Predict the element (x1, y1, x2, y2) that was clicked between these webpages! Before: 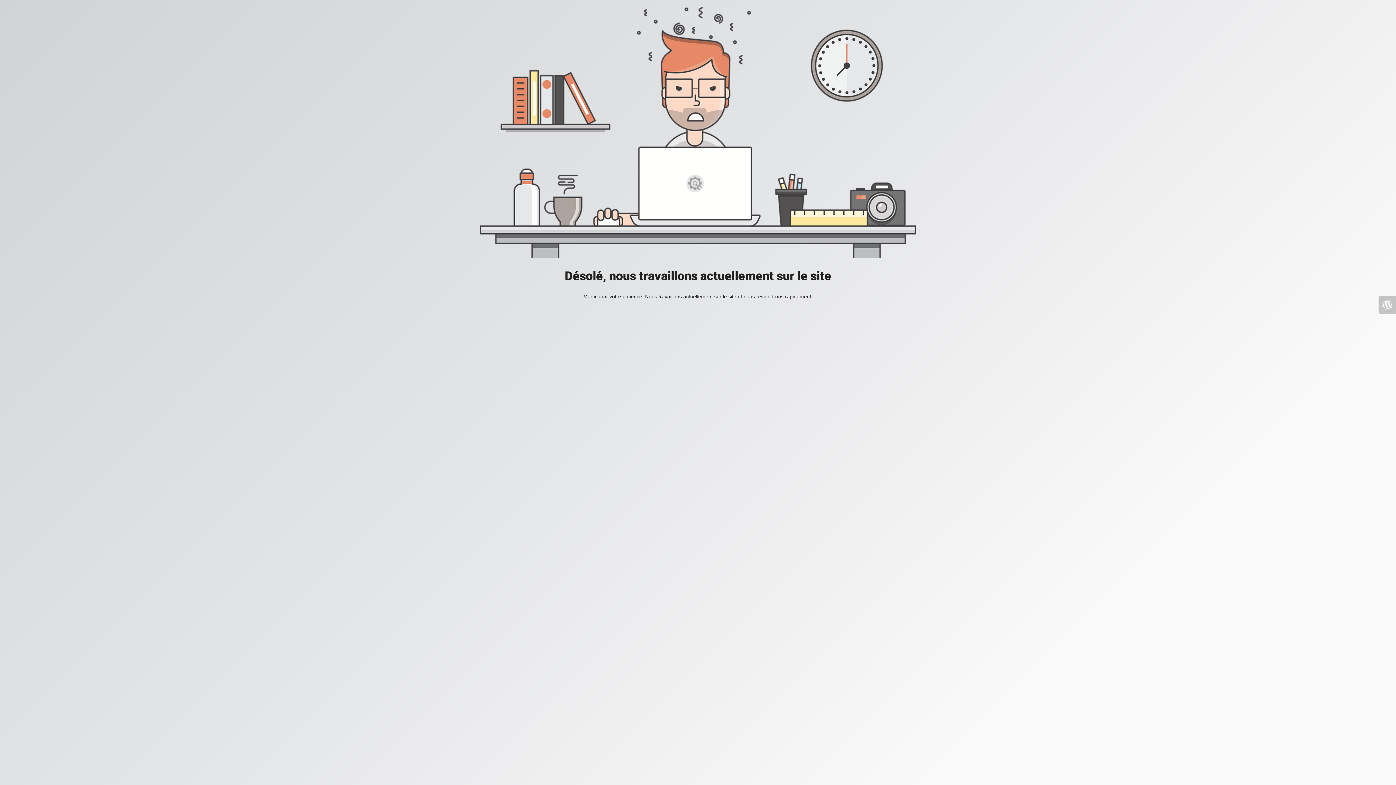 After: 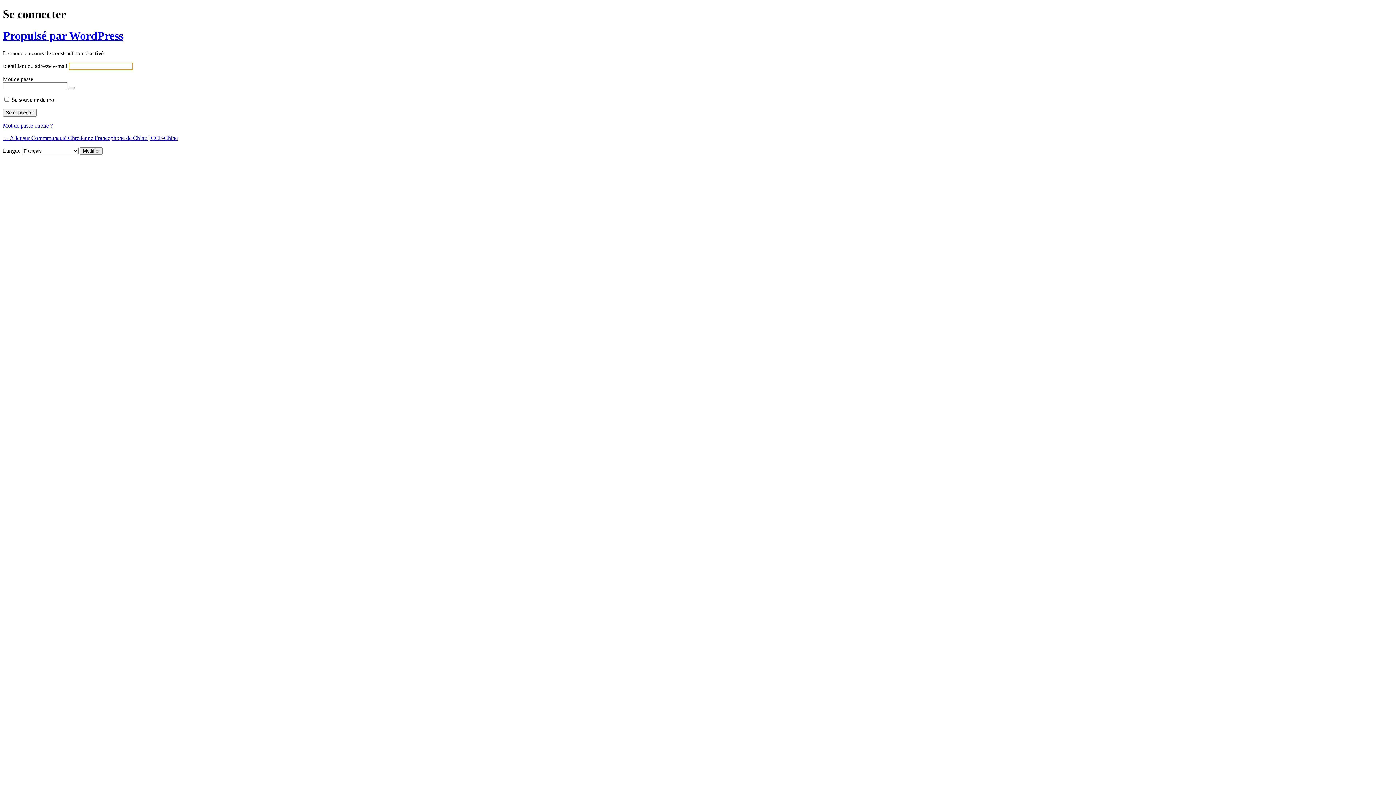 Action: bbox: (1378, 296, 1396, 313)